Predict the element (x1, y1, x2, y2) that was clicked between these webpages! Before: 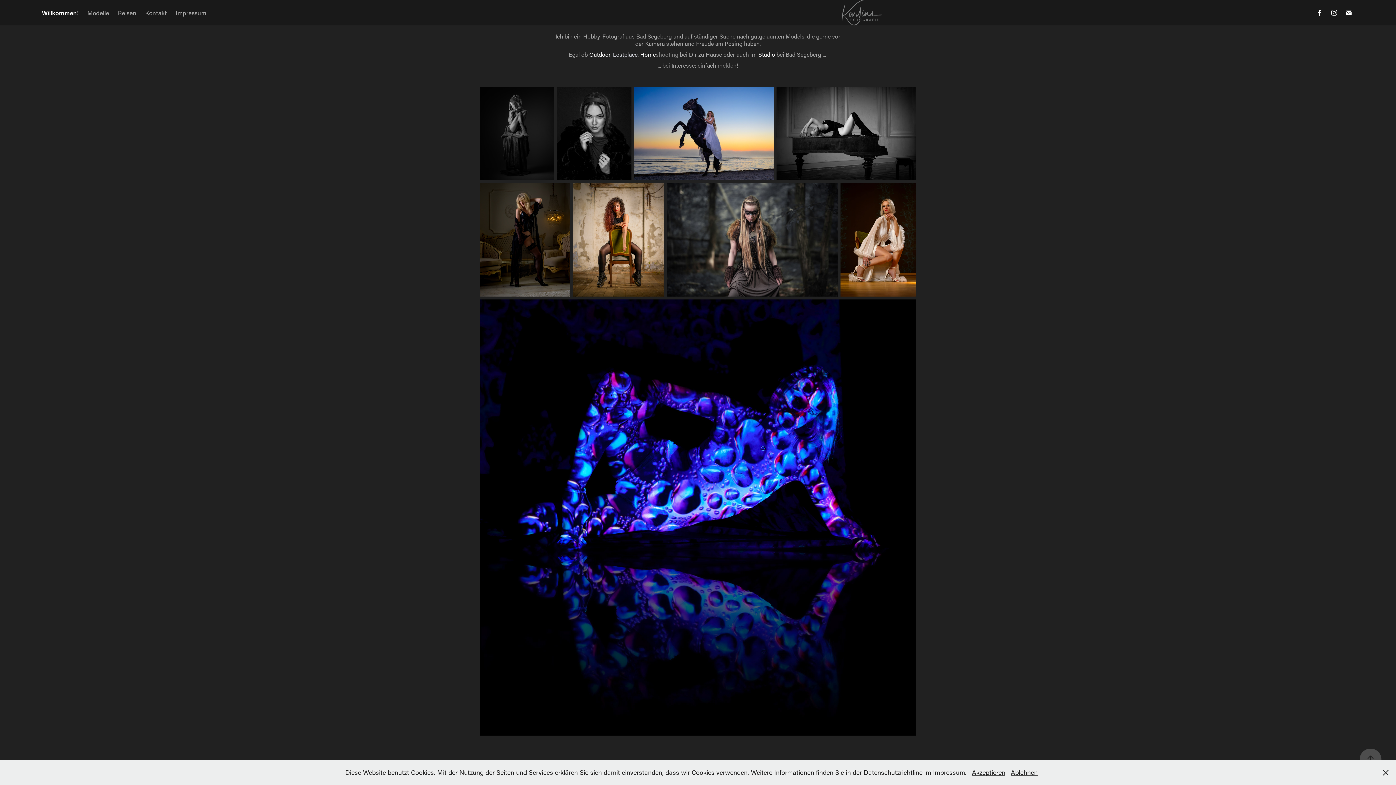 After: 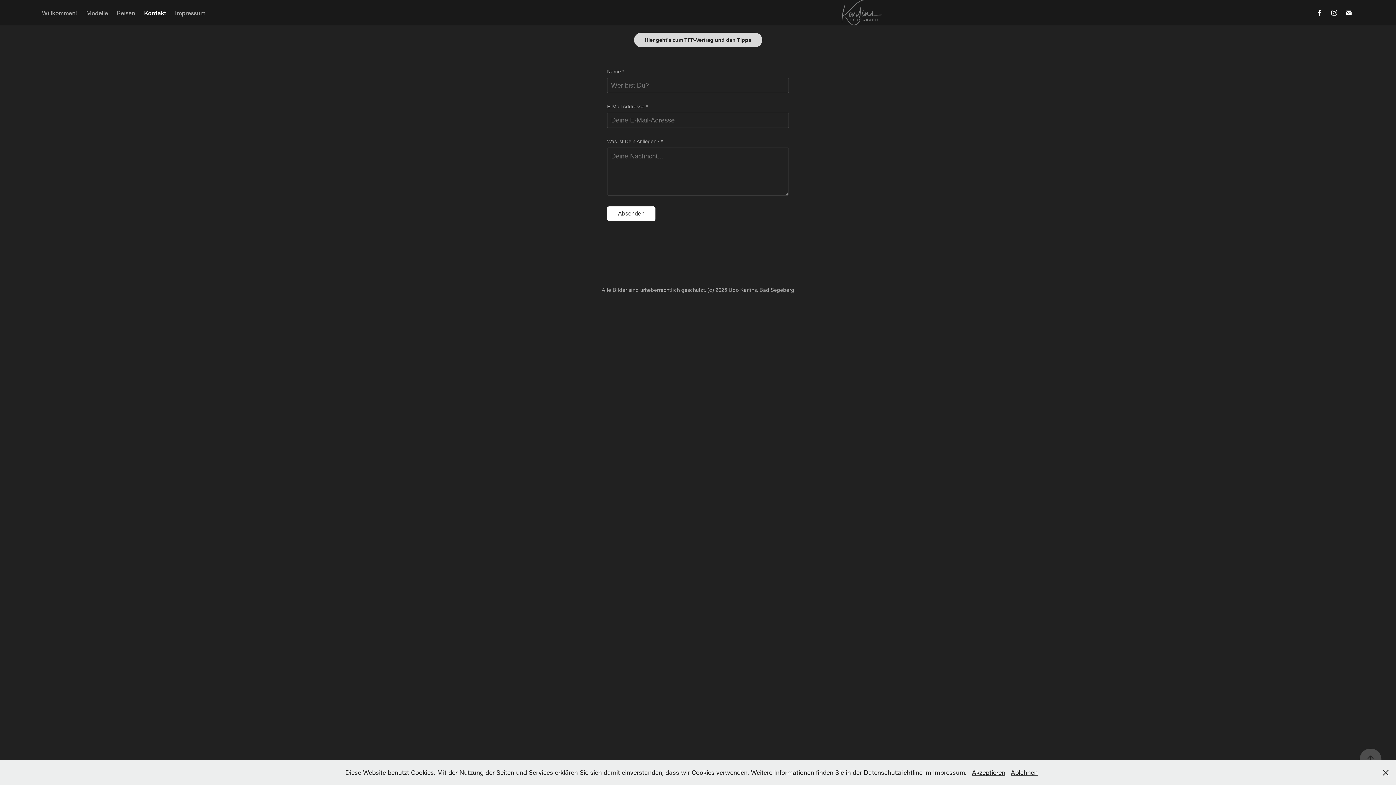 Action: label: melden bbox: (717, 61, 736, 69)